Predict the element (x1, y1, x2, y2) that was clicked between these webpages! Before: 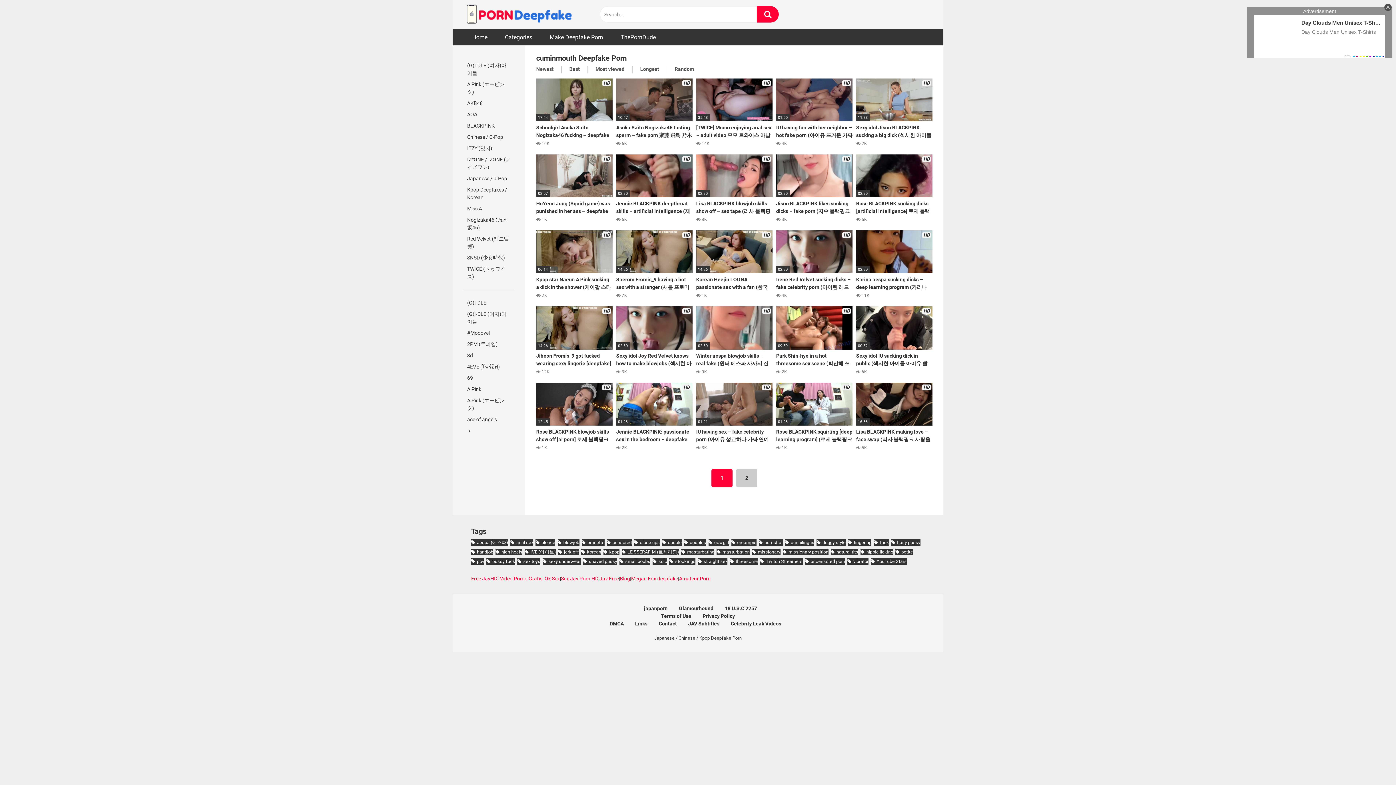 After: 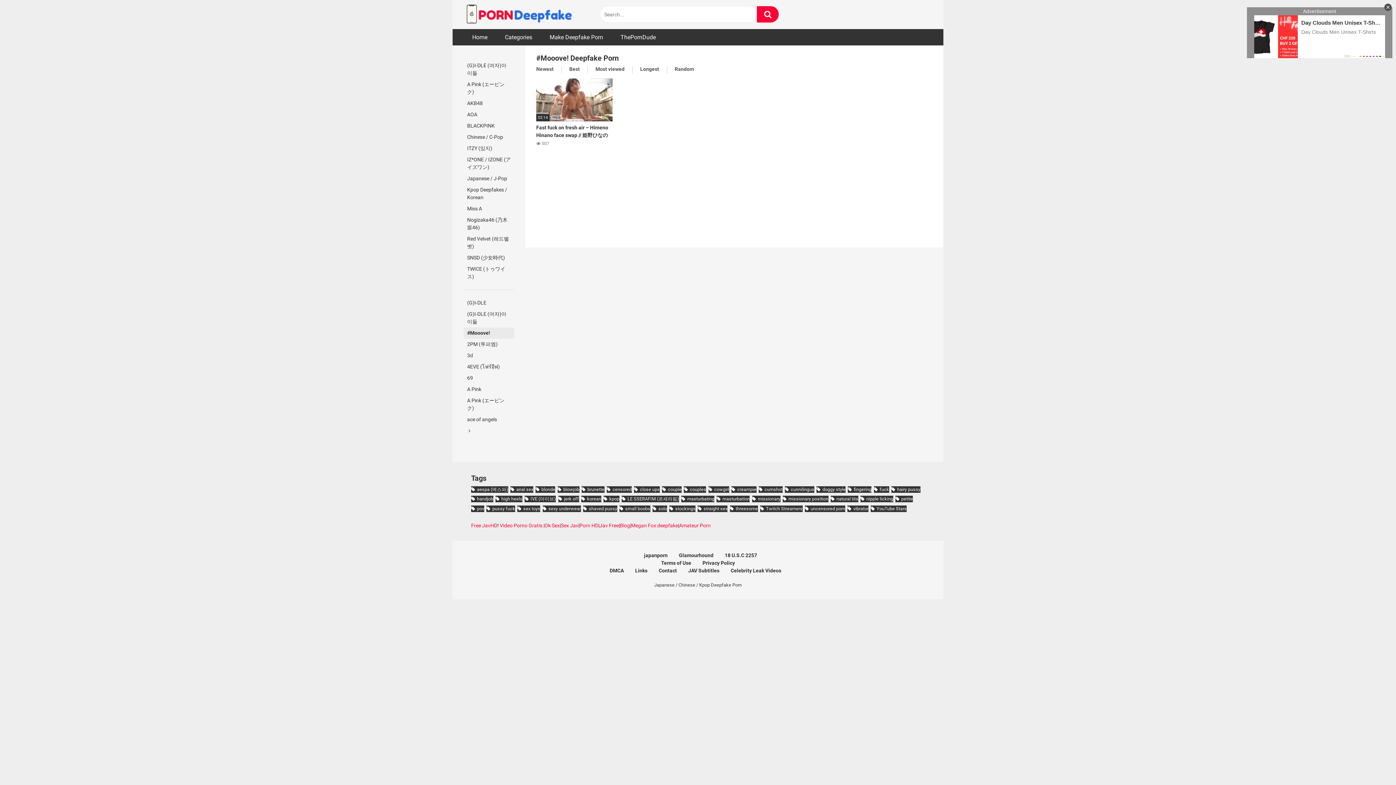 Action: label: #Mooove! bbox: (463, 327, 514, 338)